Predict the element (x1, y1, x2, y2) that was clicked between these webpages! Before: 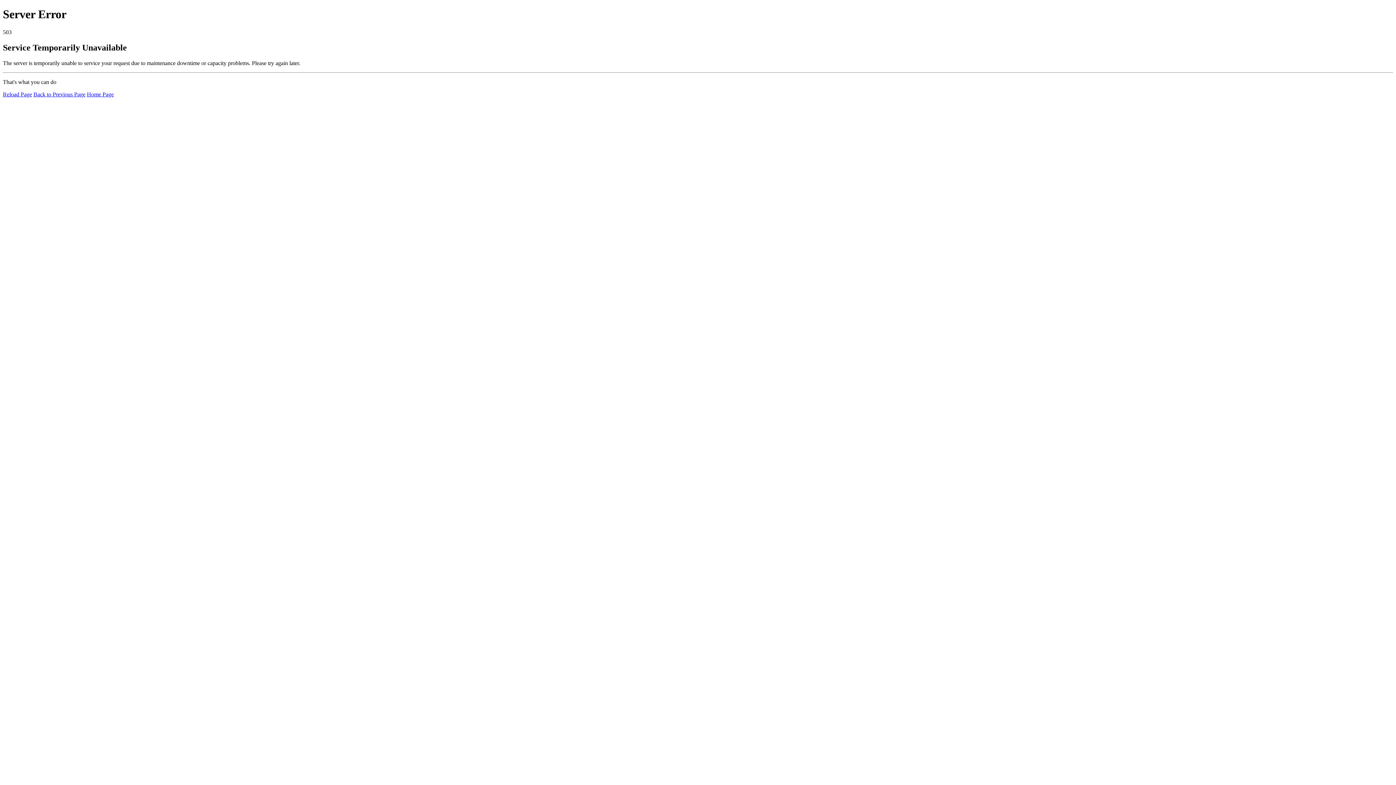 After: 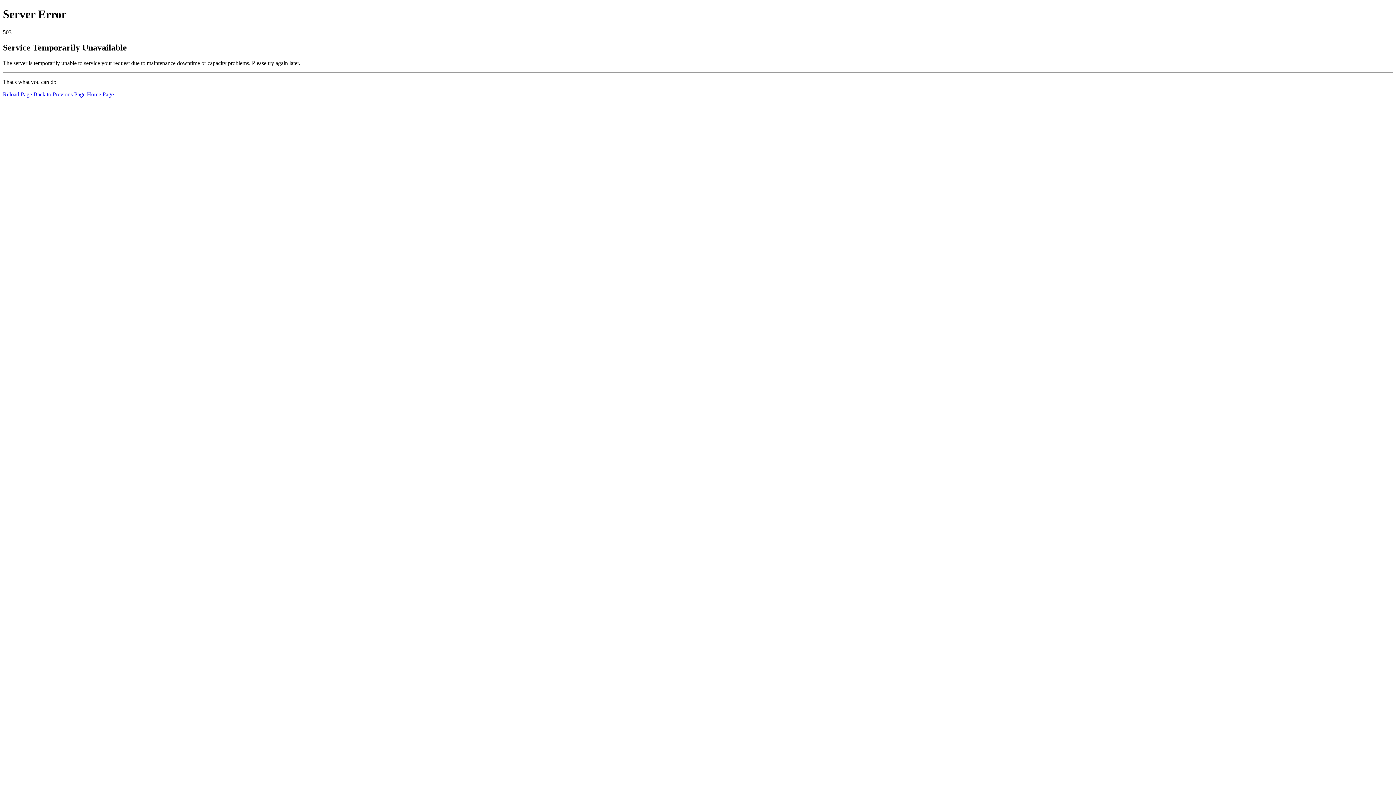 Action: label: Reload Page bbox: (2, 91, 32, 97)